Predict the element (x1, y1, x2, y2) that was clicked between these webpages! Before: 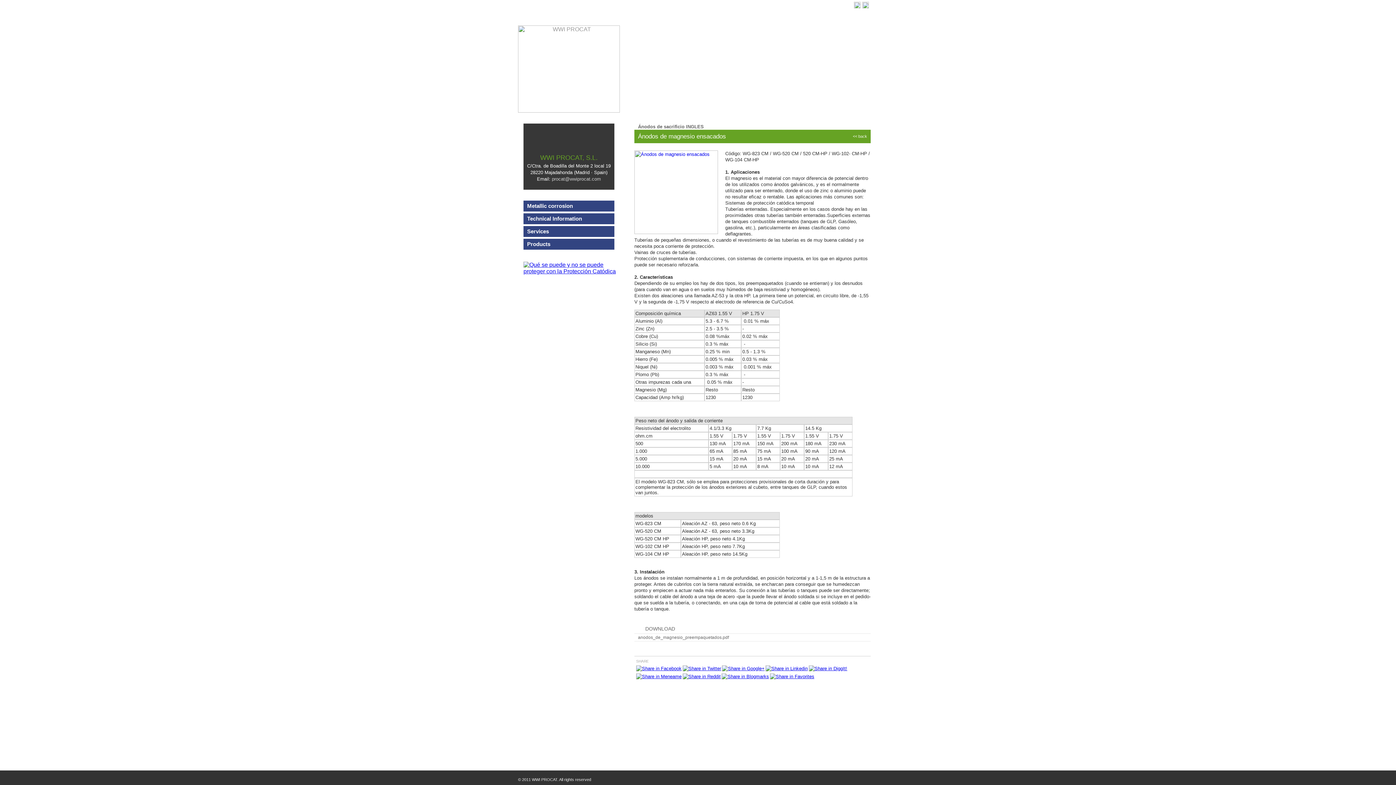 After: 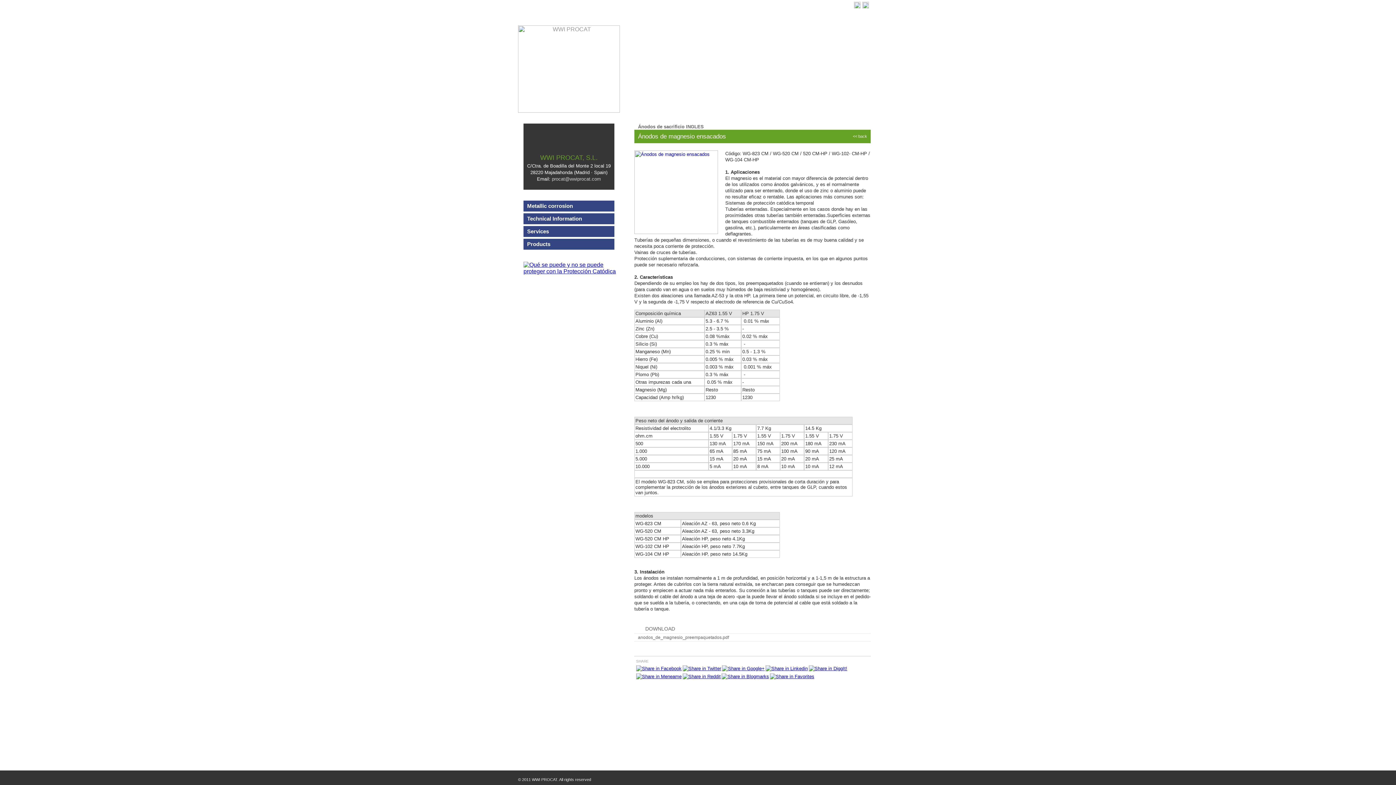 Action: bbox: (765, 666, 808, 671)